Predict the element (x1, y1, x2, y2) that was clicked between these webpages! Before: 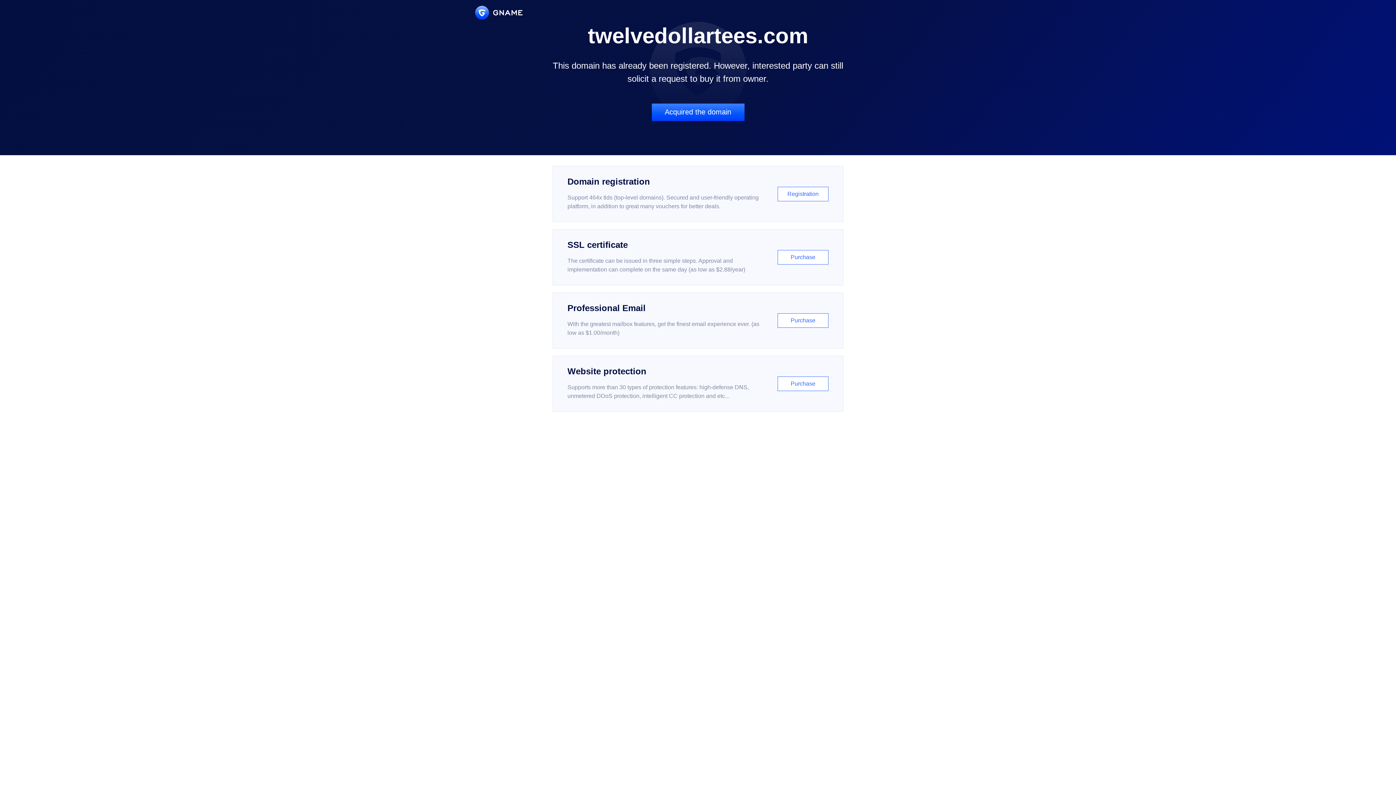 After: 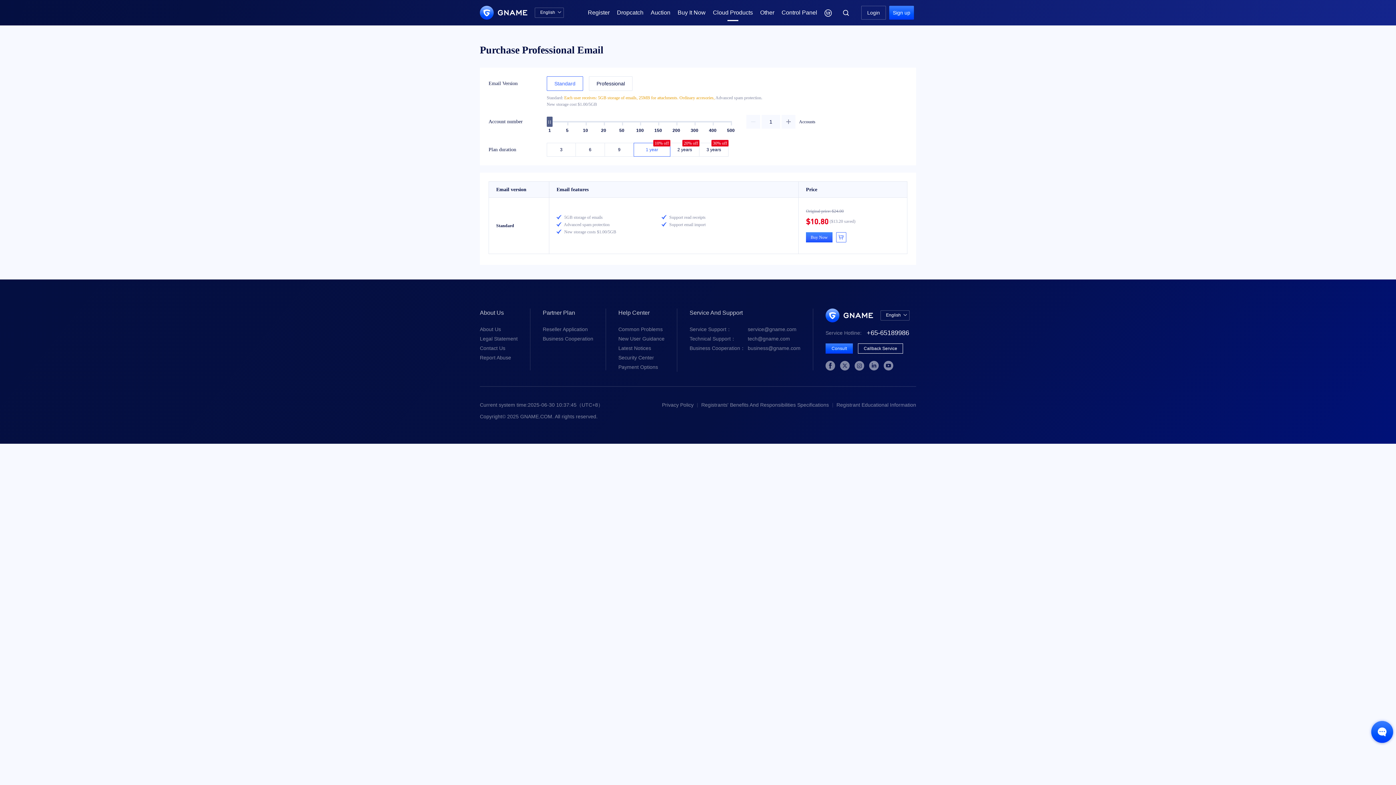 Action: label: Professional Email

With the greatest mailbox features, get the finest email experience ever. (as low as $1.00/month)

Purchase bbox: (552, 292, 843, 348)